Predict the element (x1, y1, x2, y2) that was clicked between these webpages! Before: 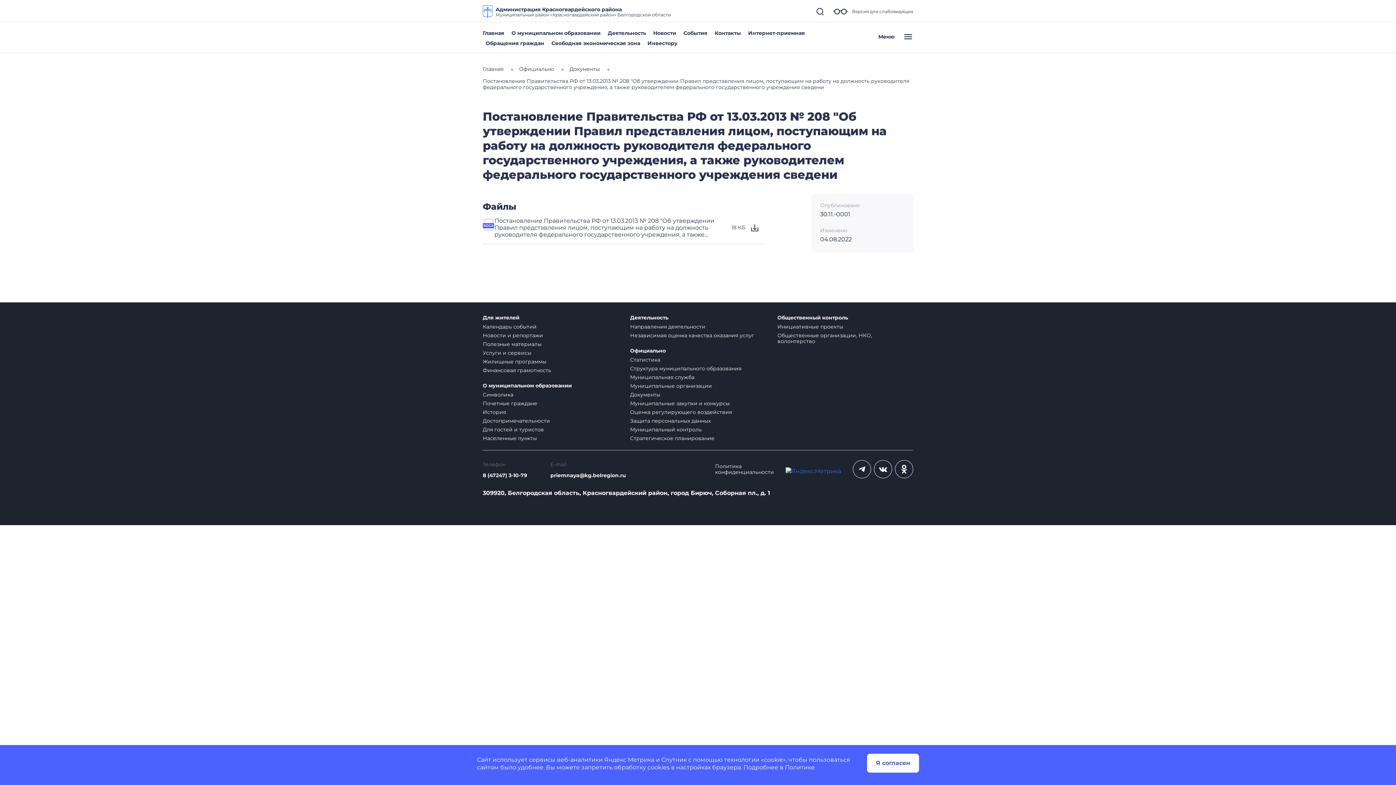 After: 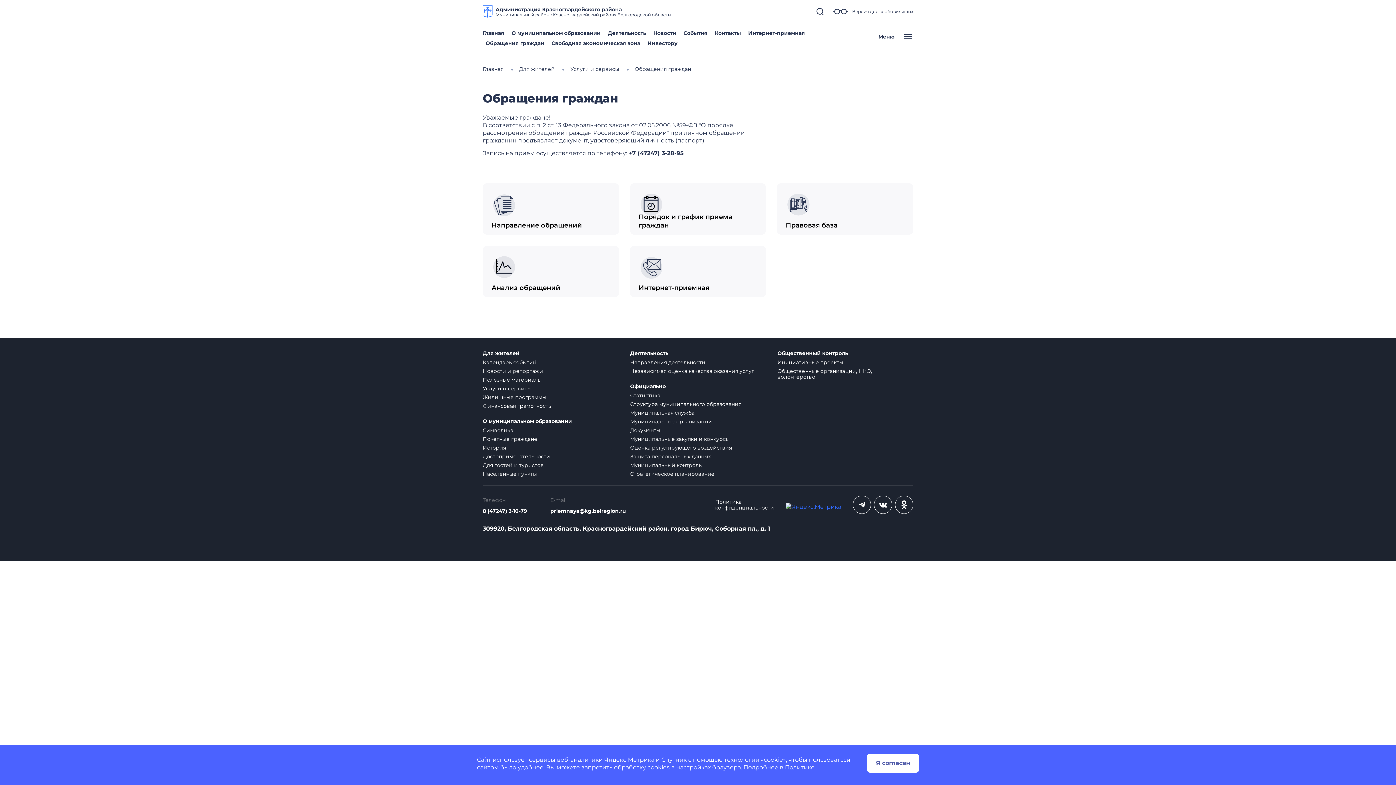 Action: bbox: (485, 40, 544, 46) label: Обращения граждан